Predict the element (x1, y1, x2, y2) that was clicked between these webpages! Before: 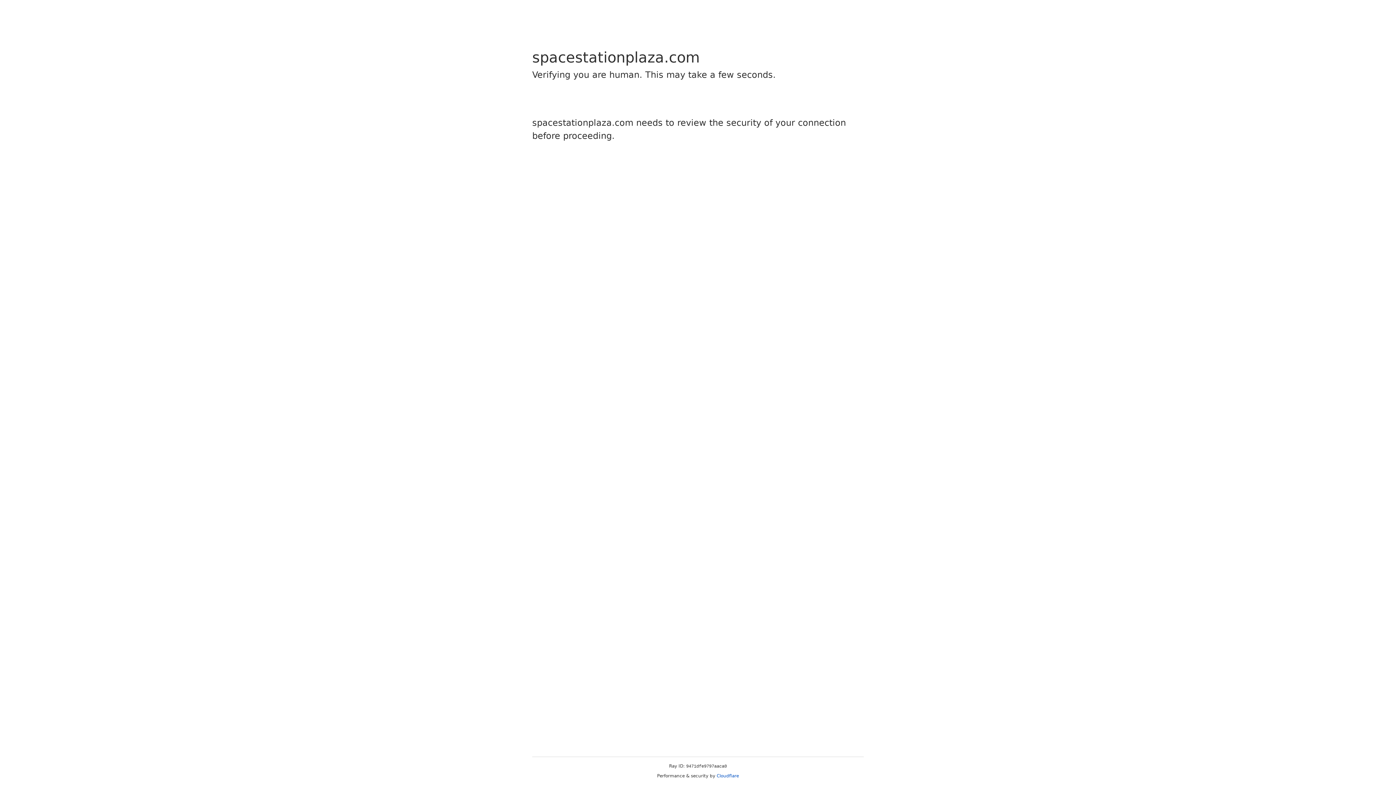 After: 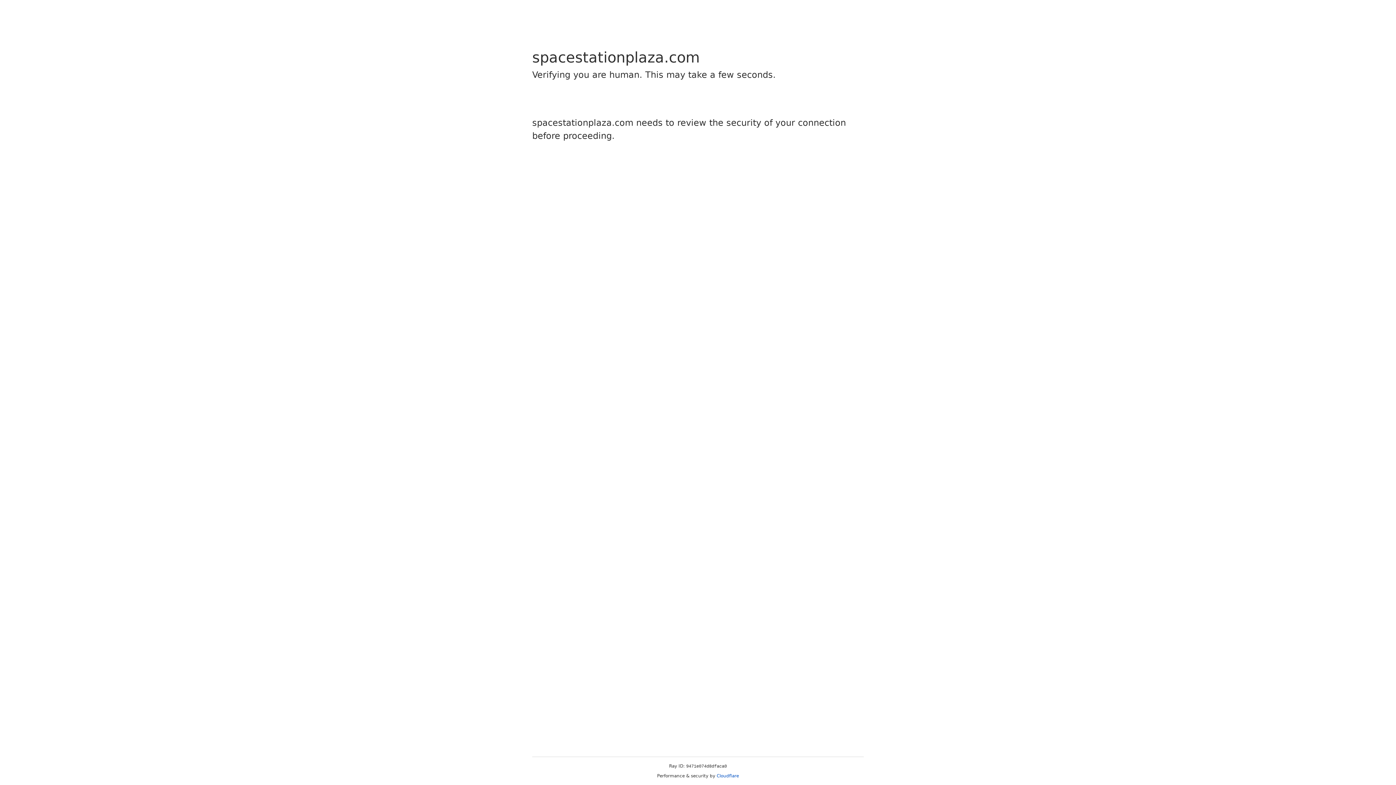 Action: label: Cloudflare bbox: (716, 773, 739, 778)